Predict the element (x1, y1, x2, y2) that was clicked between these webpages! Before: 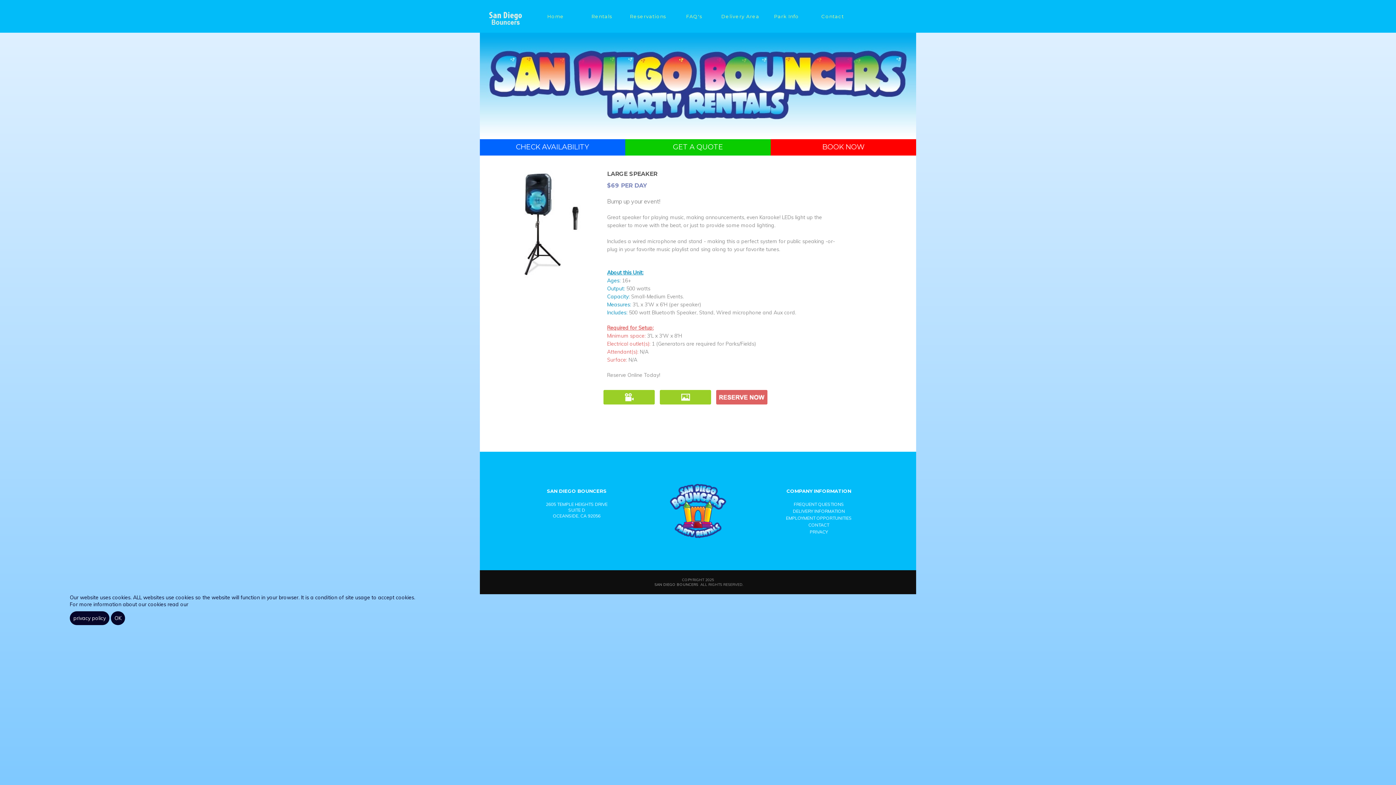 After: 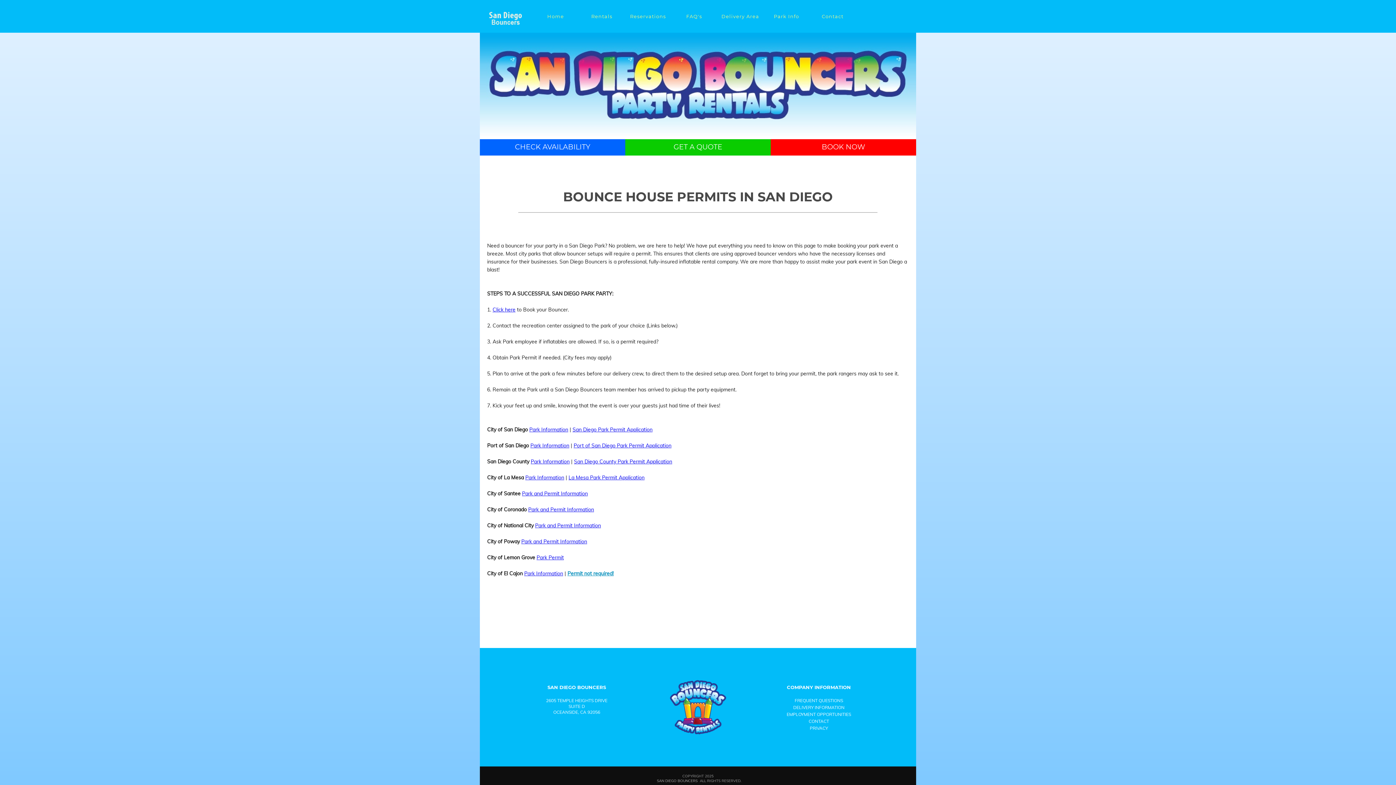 Action: bbox: (763, 0, 809, 32) label: Park Info